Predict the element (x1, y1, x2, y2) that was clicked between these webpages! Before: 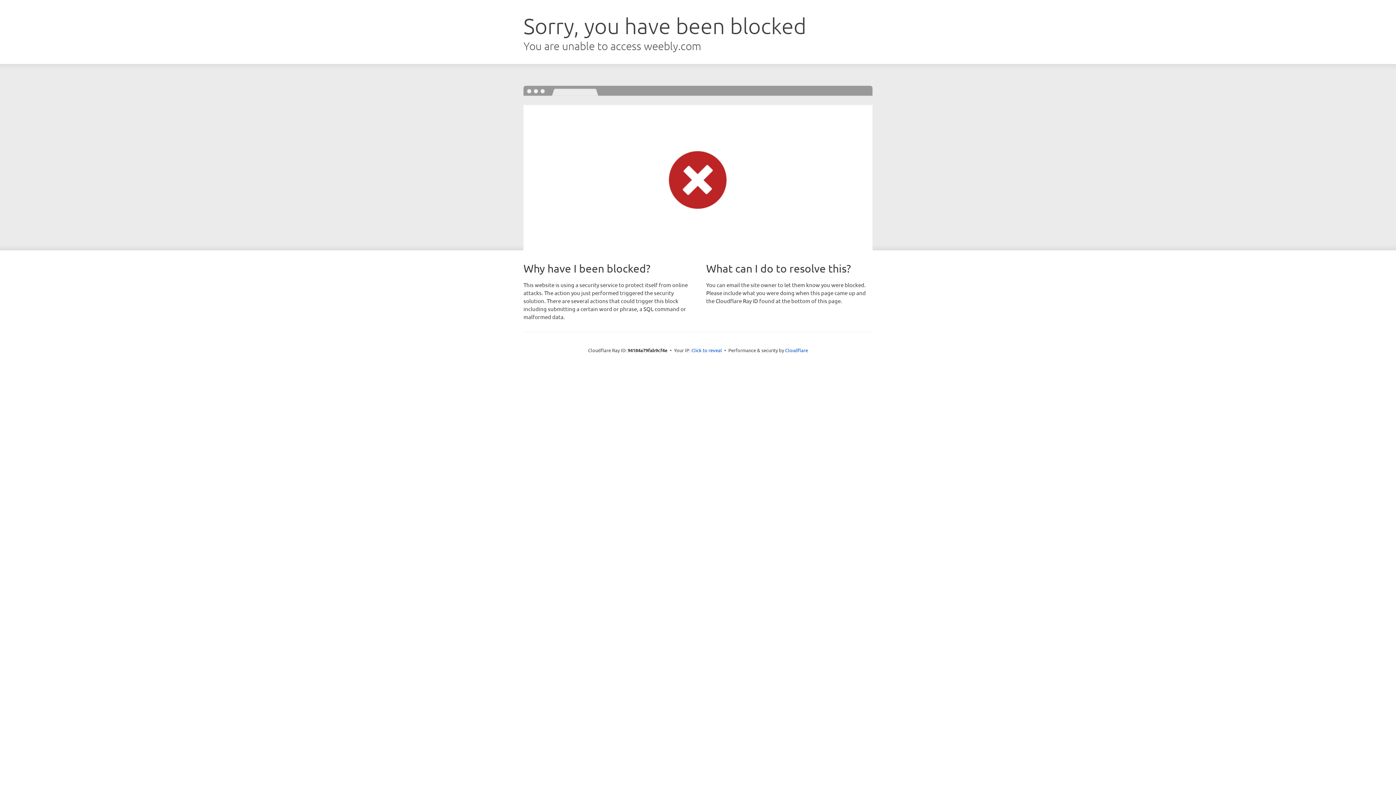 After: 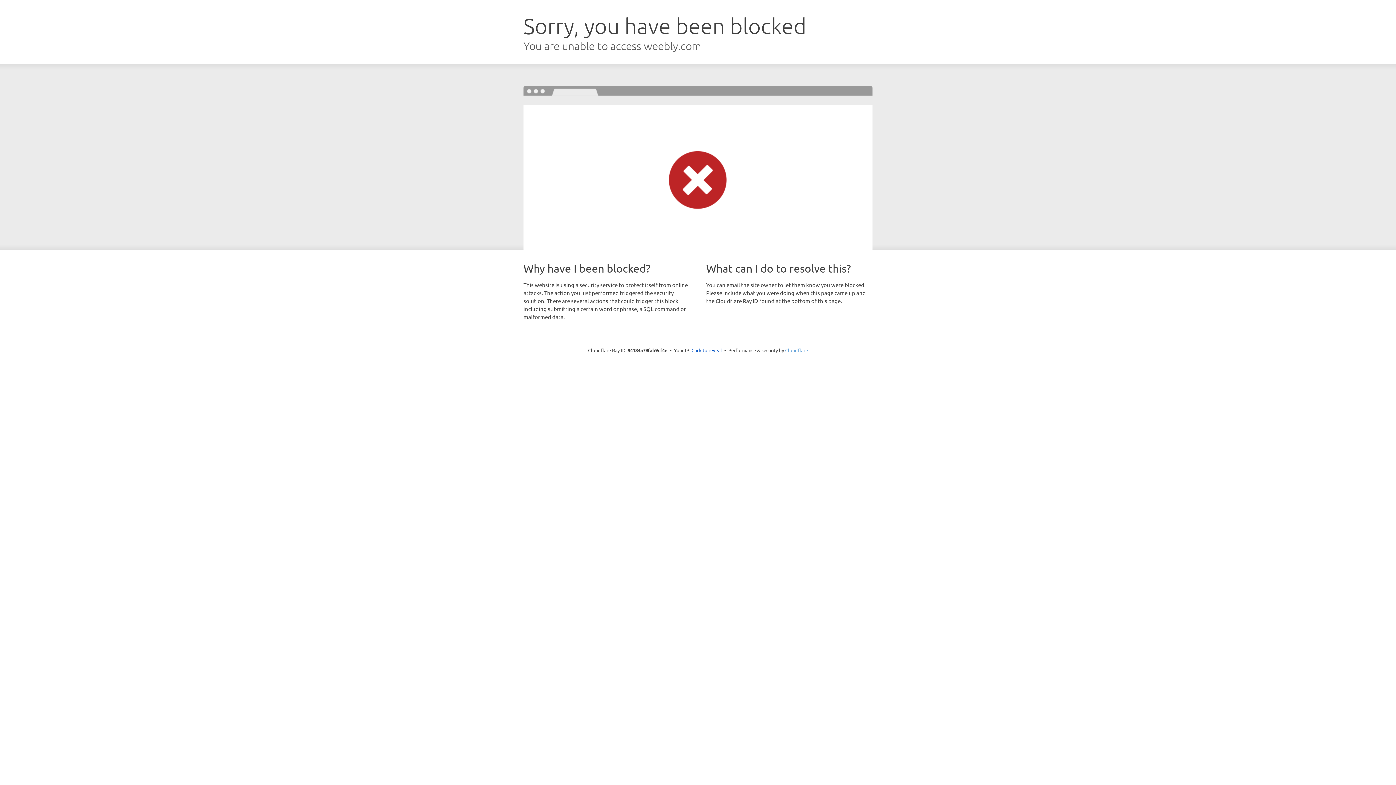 Action: label: Cloudflare bbox: (785, 347, 808, 353)